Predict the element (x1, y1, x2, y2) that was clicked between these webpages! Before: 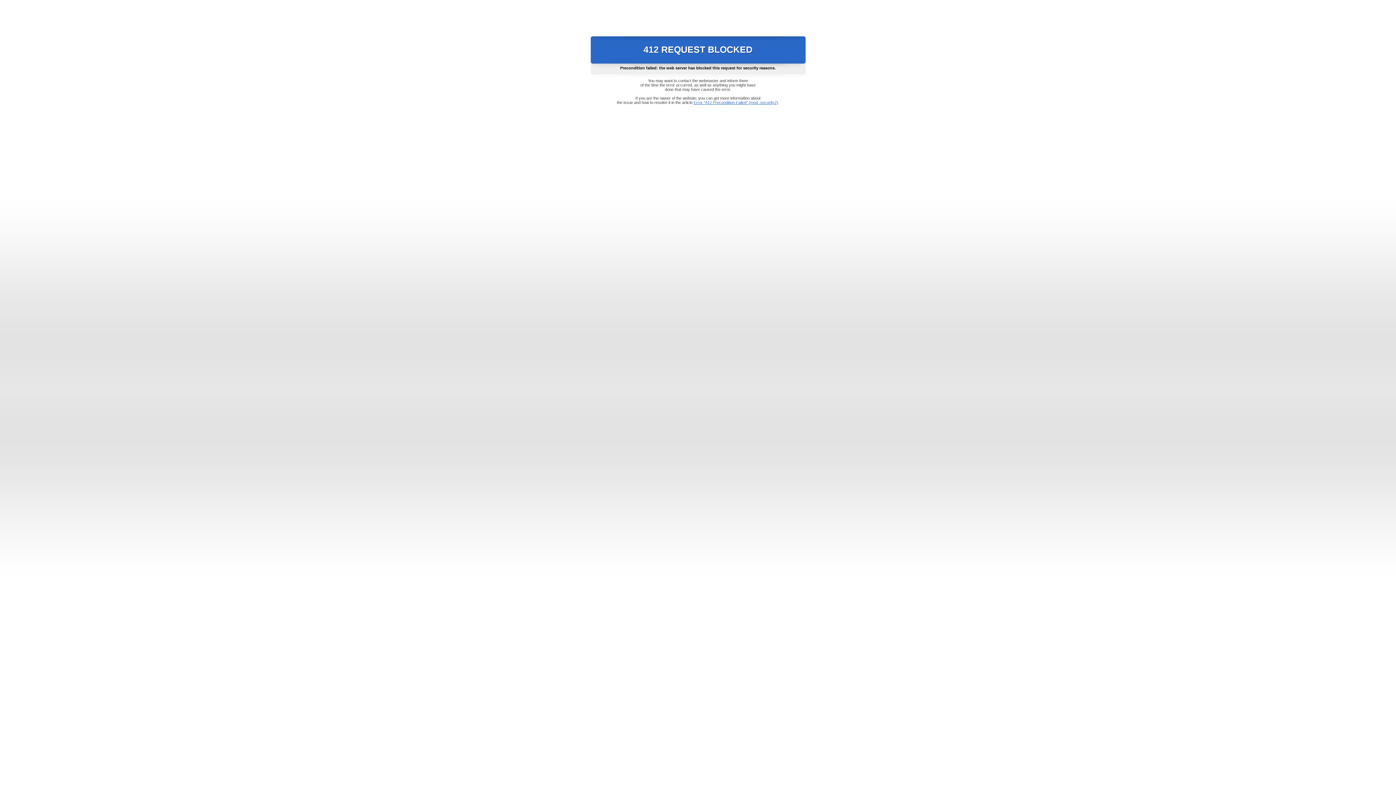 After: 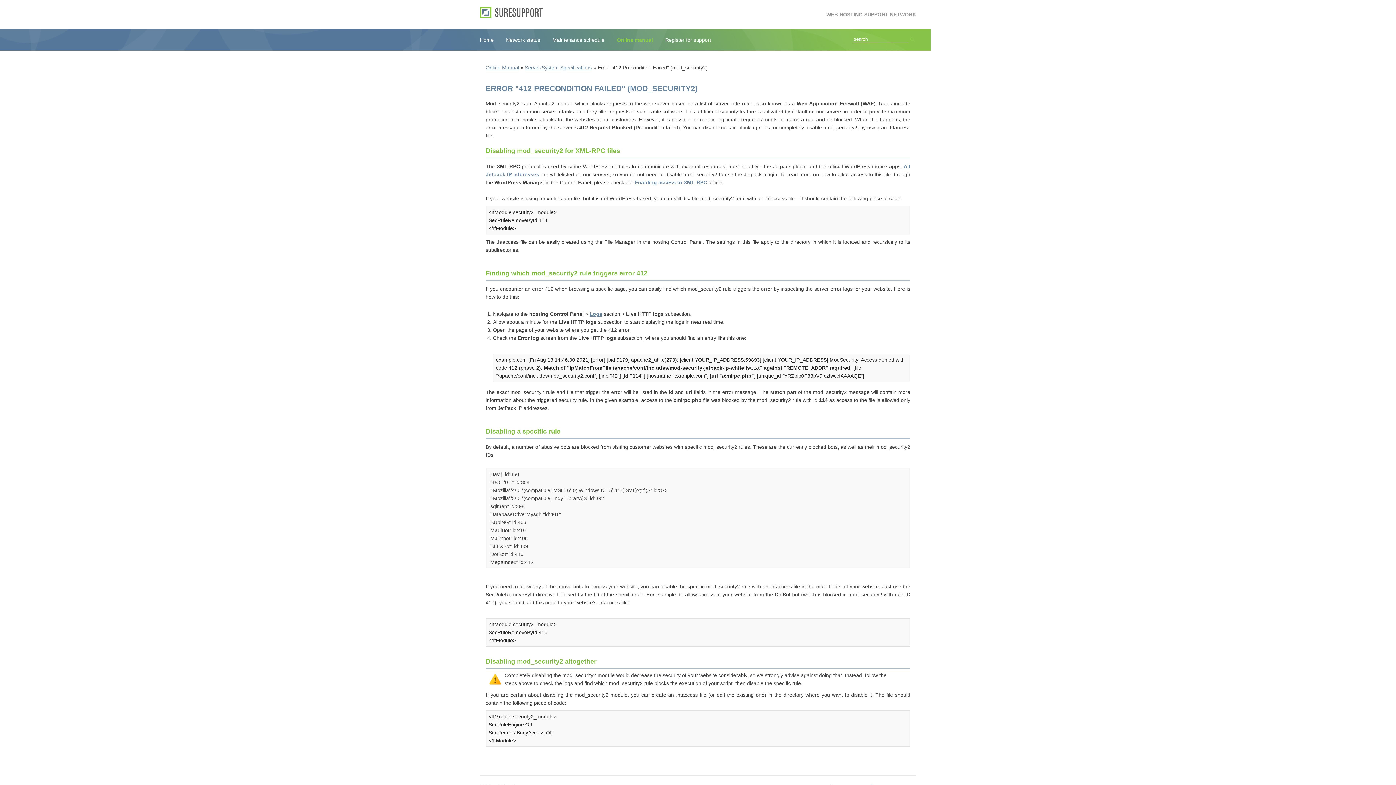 Action: label: Error "412 Precondition Failed" (mod_security2) bbox: (693, 100, 778, 104)